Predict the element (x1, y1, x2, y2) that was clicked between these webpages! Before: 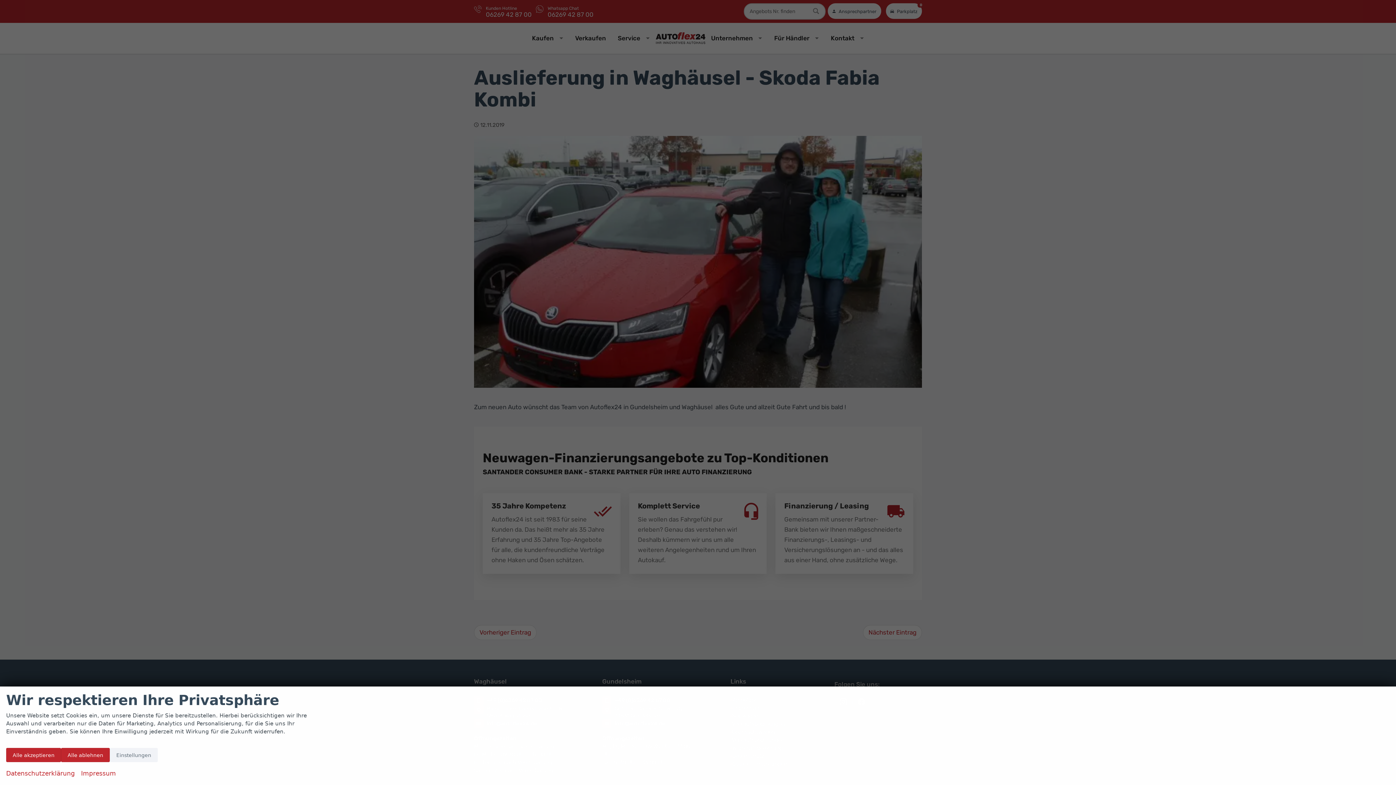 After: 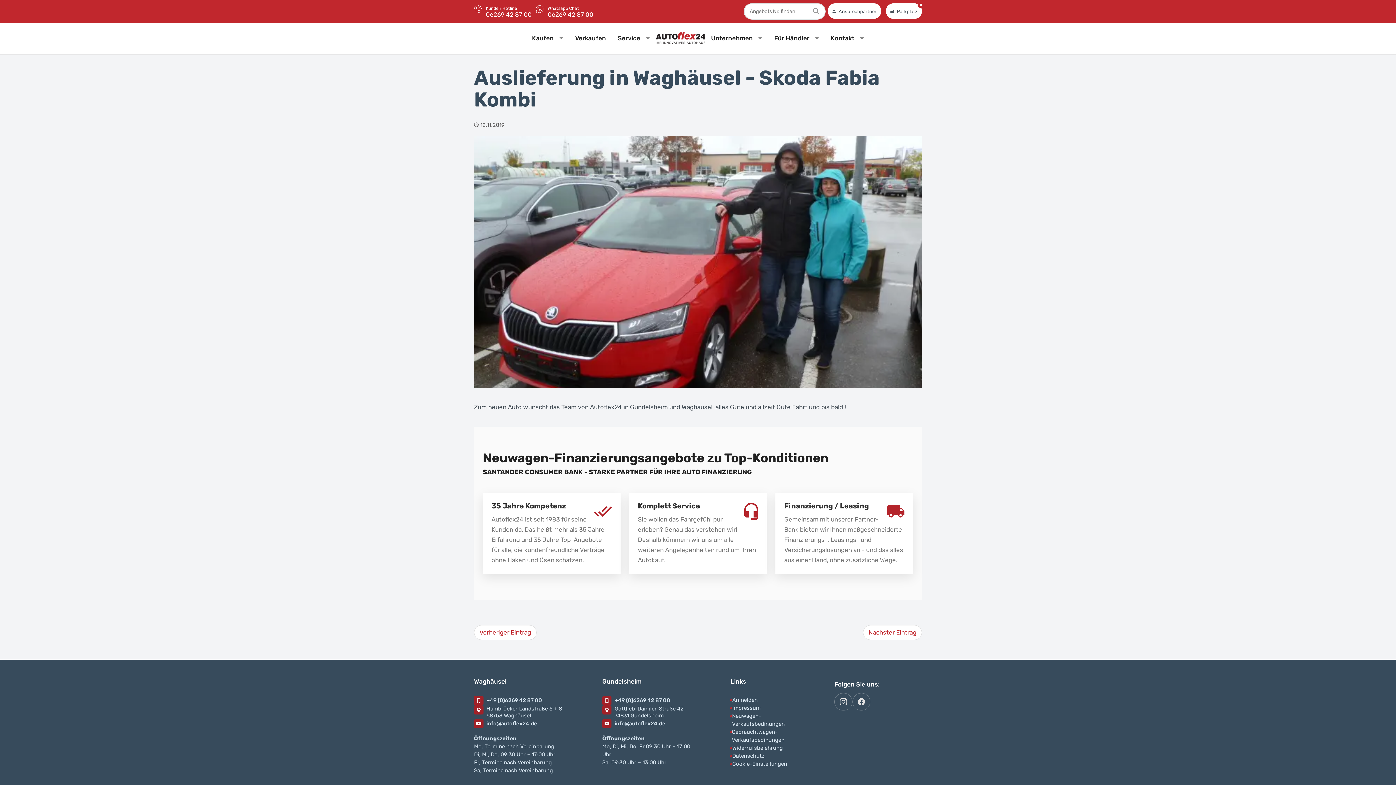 Action: bbox: (6, 748, 61, 762) label: Alle akzeptieren